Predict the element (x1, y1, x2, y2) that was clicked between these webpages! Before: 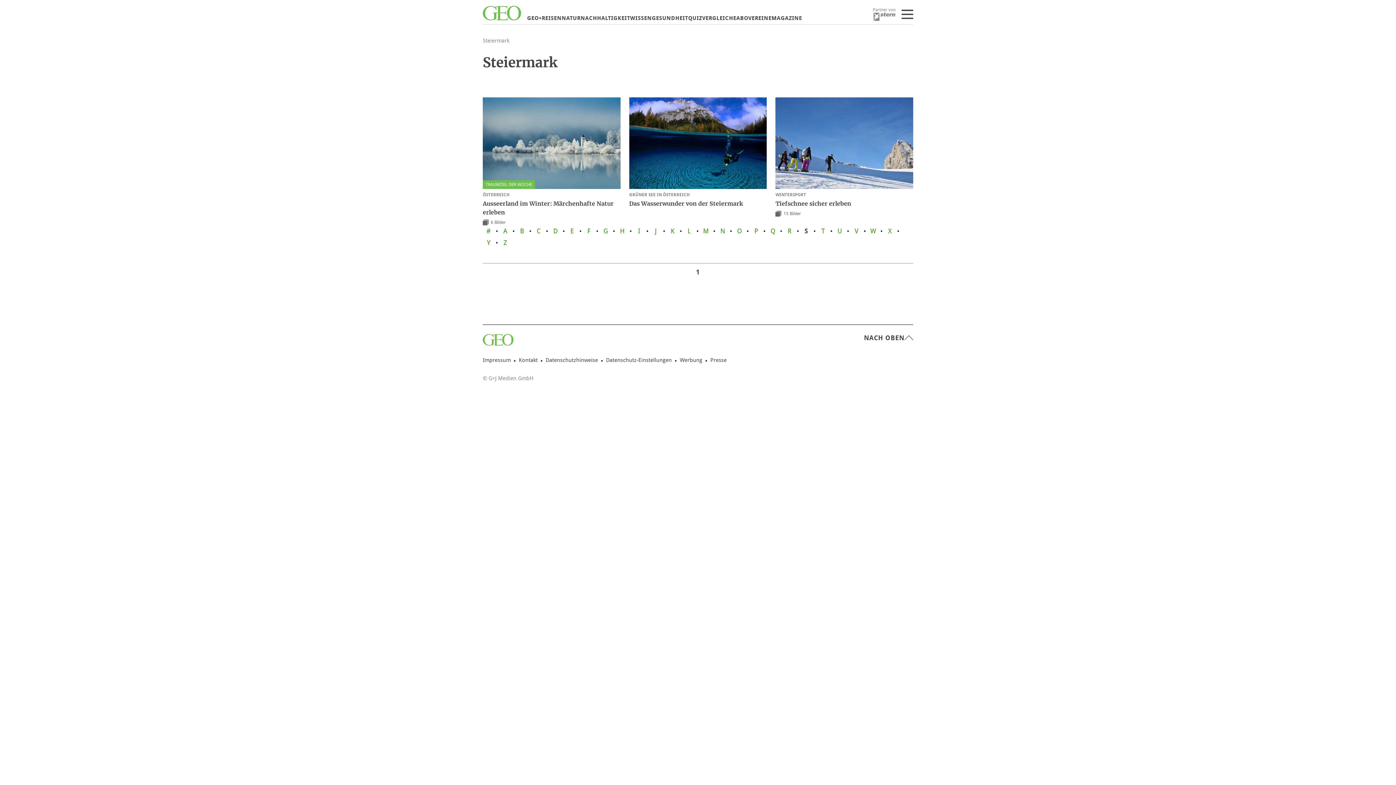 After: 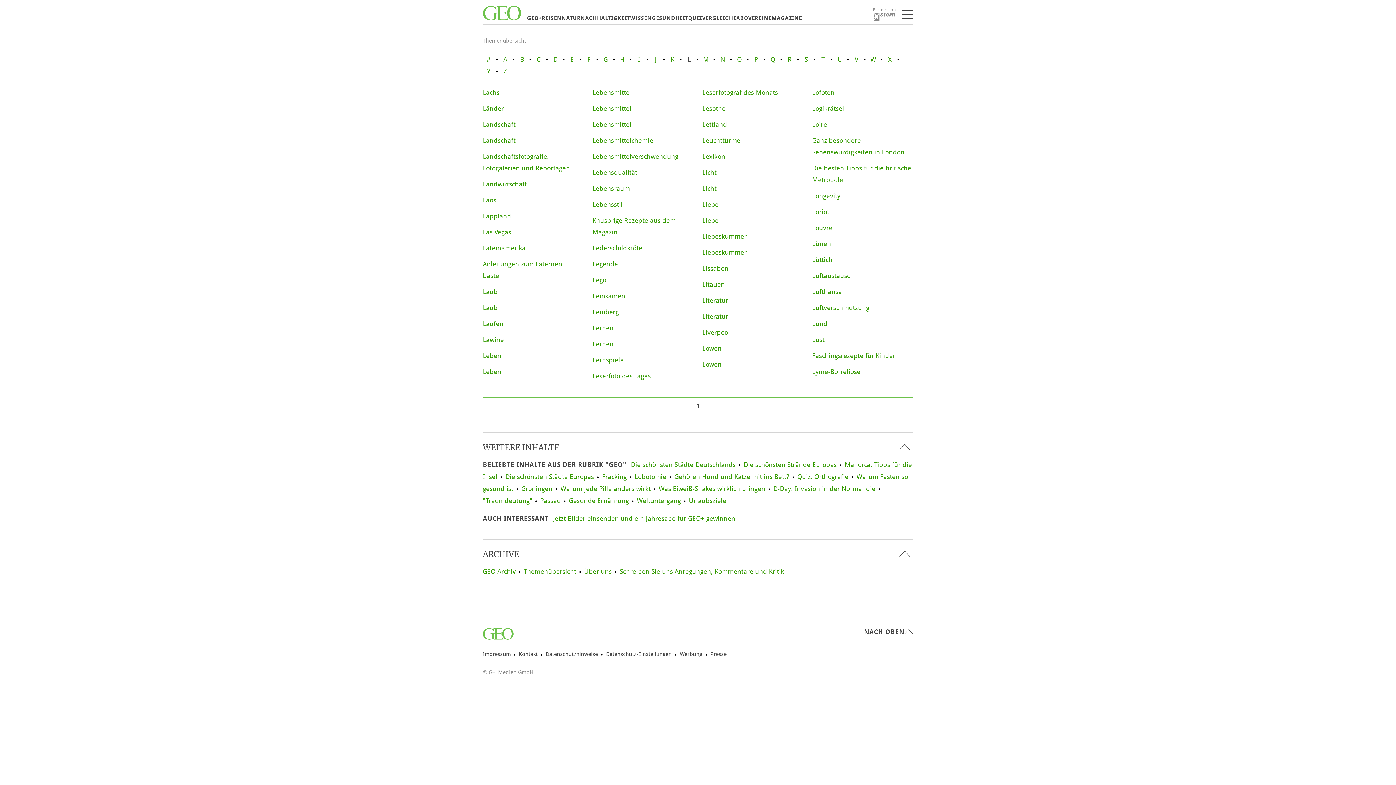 Action: bbox: (683, 225, 695, 237) label: L